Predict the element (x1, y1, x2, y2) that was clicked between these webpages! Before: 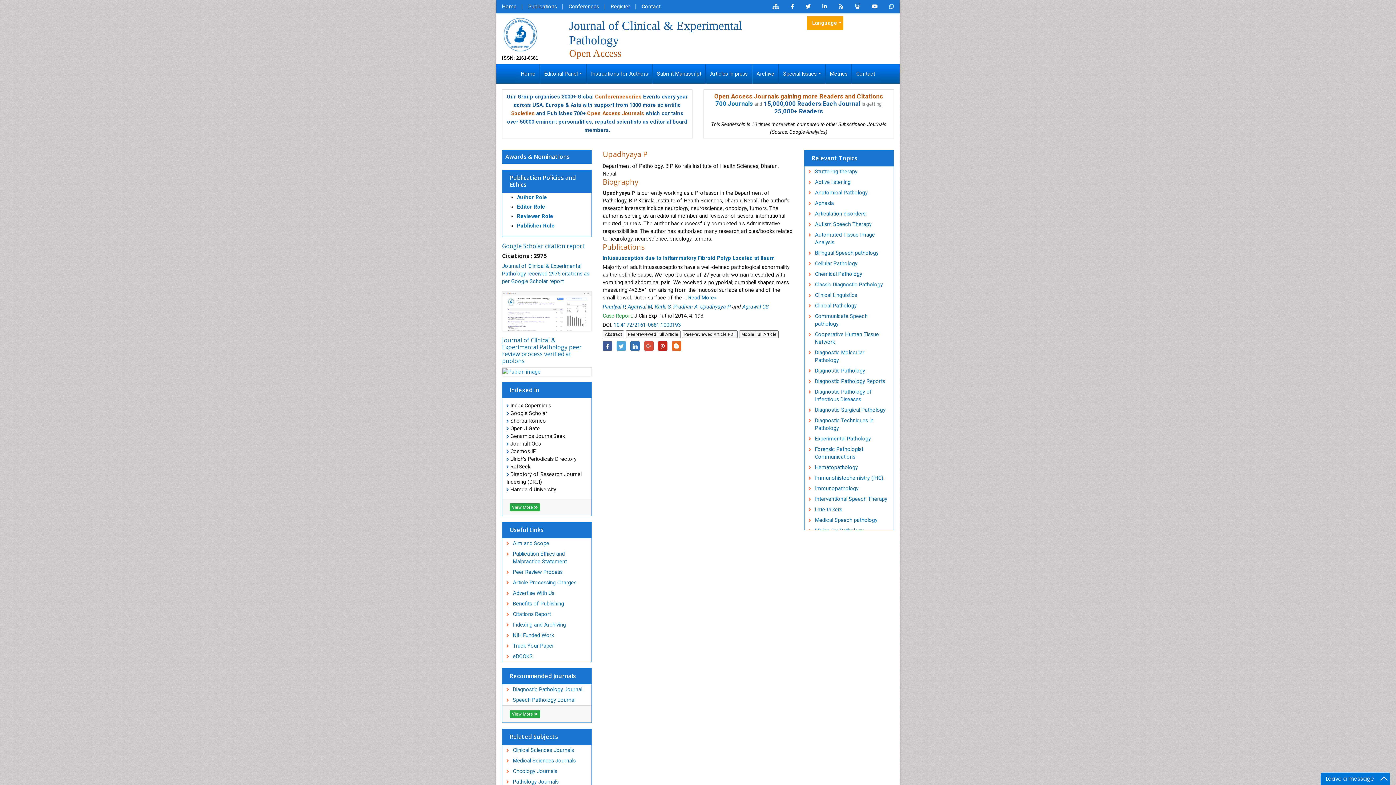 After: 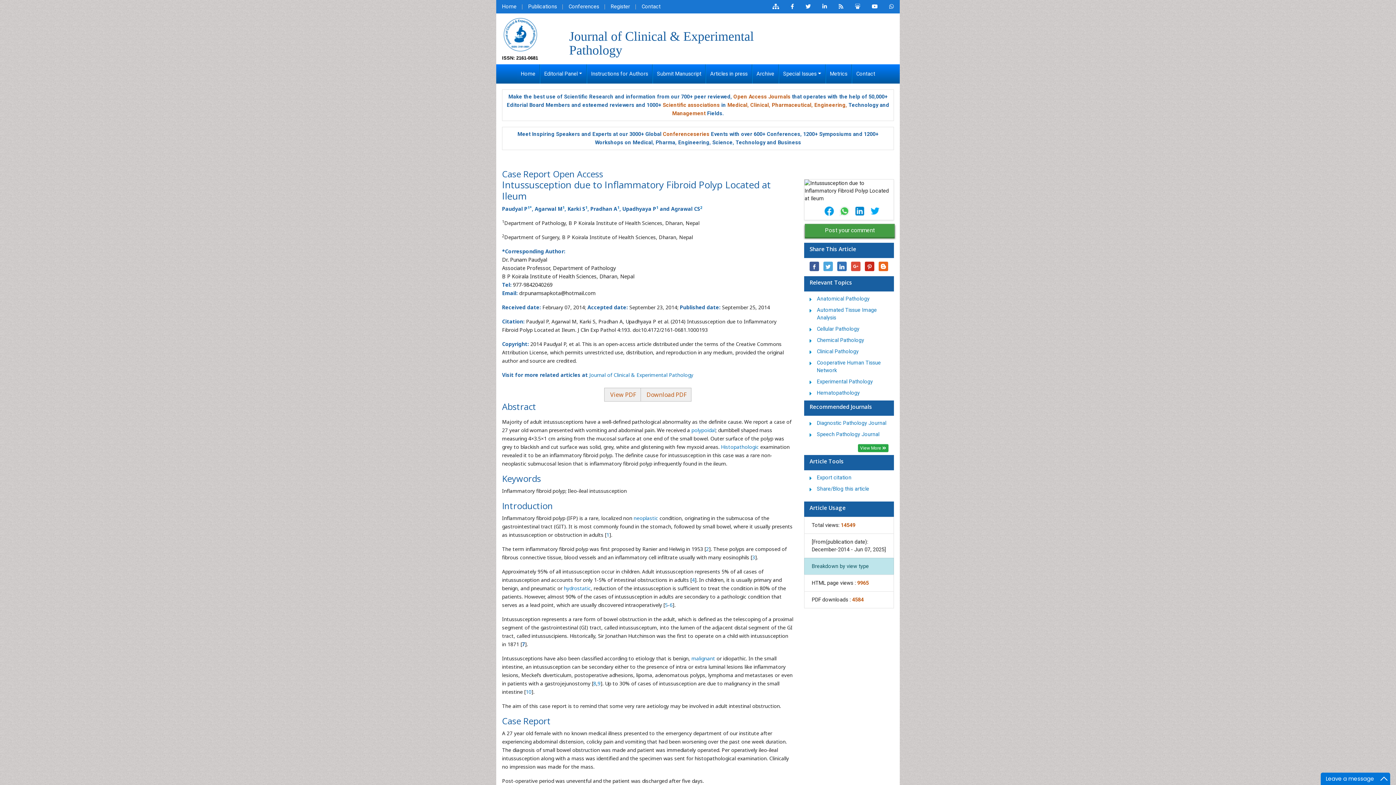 Action: bbox: (739, 330, 778, 338) label: Mobile Full Article